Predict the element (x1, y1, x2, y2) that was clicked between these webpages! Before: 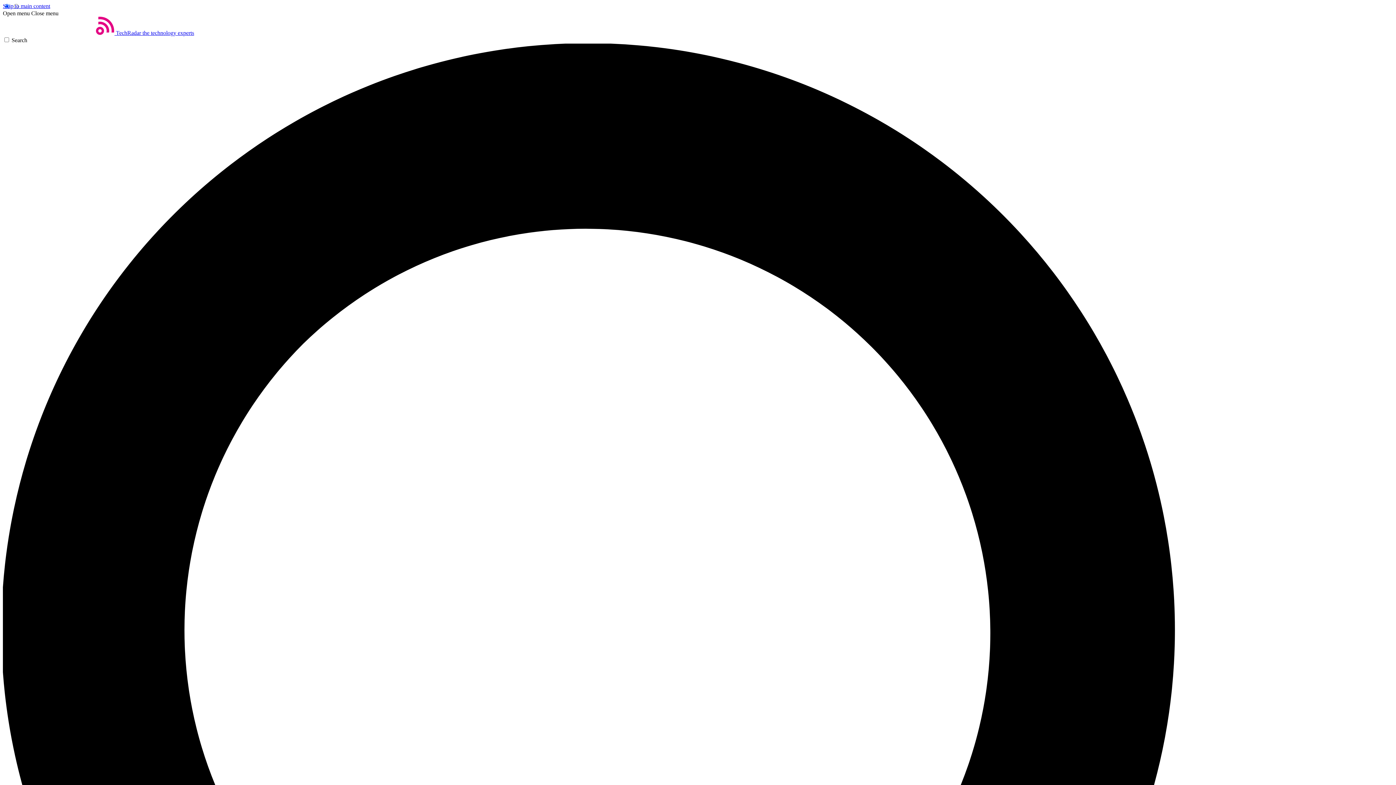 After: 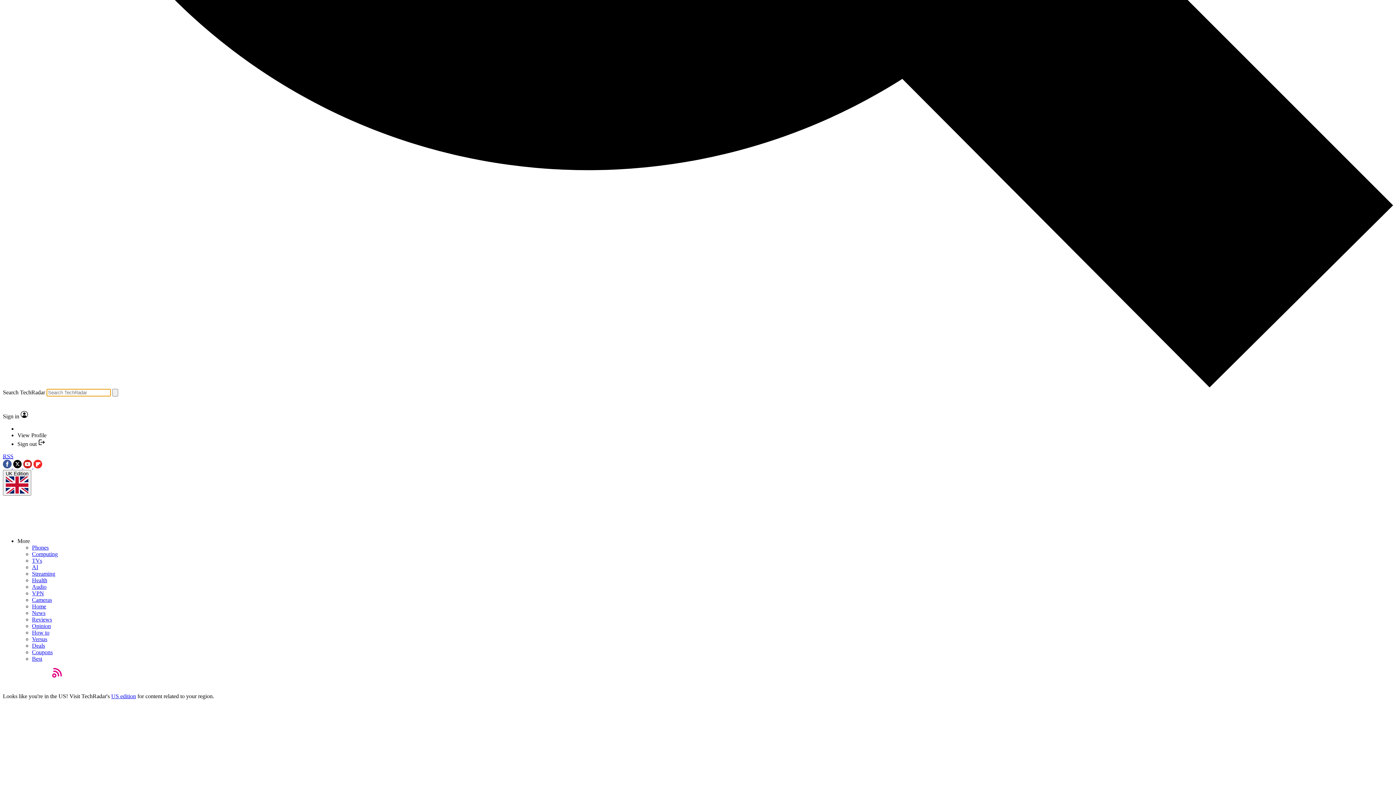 Action: bbox: (2, 37, 1393, 1435) label: Search